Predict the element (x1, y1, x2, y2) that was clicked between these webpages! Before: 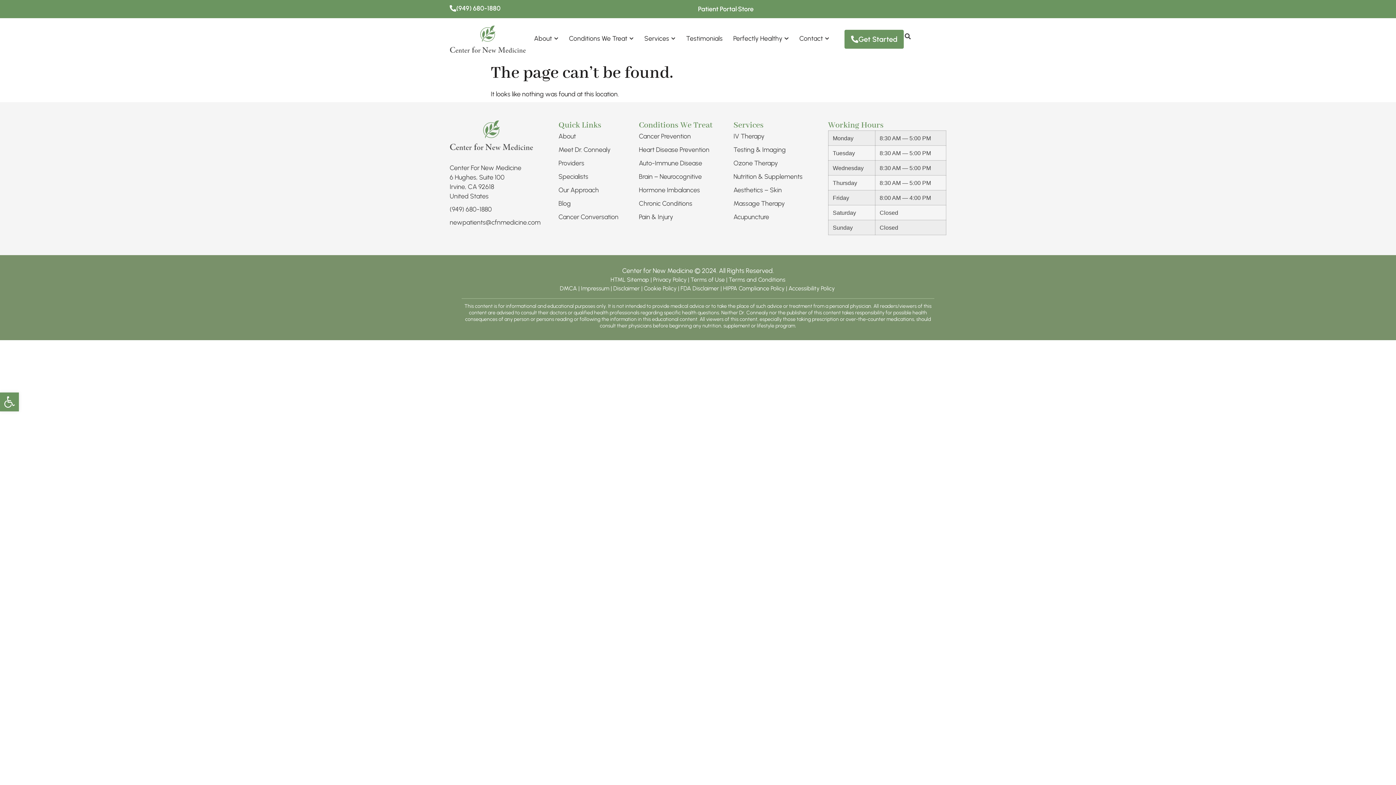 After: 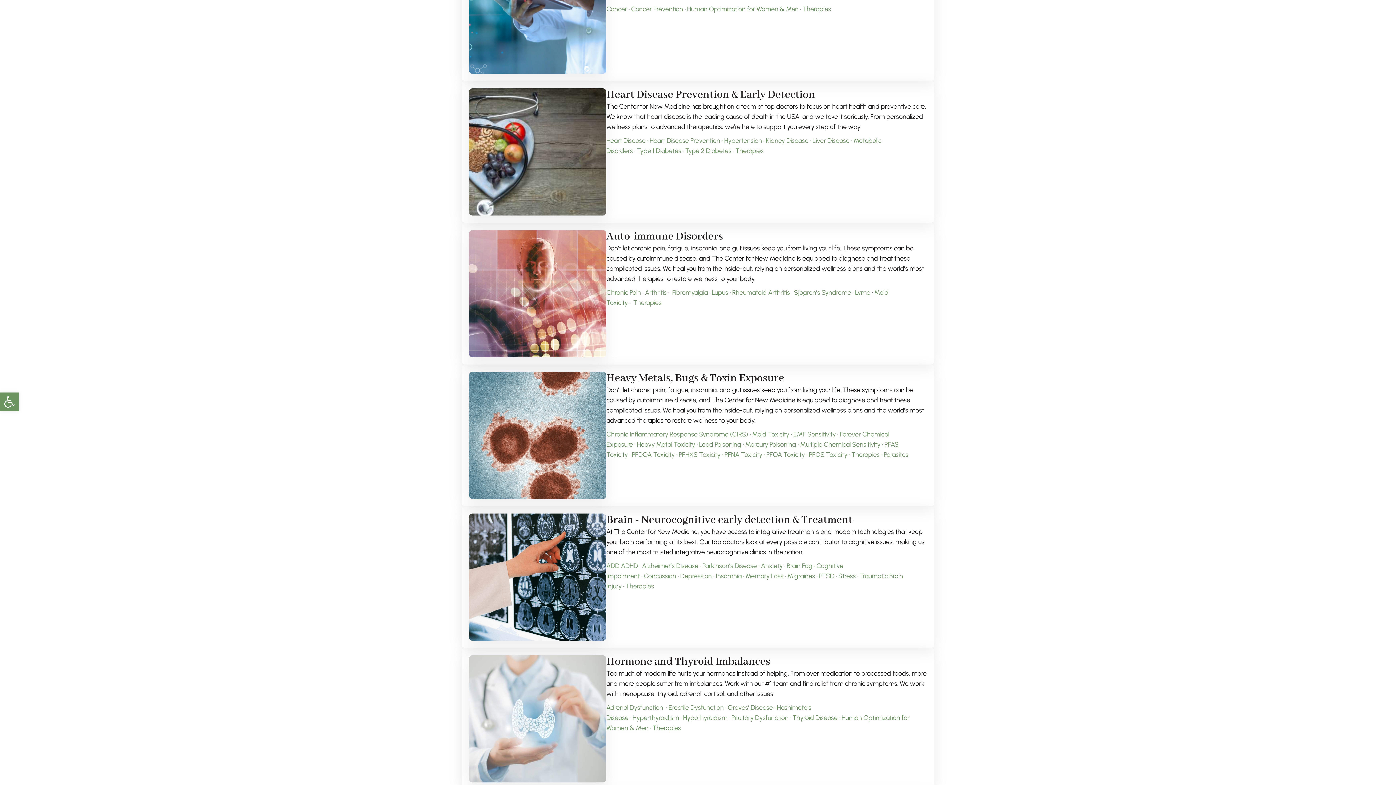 Action: label: Heart Disease Prevention bbox: (639, 143, 733, 155)